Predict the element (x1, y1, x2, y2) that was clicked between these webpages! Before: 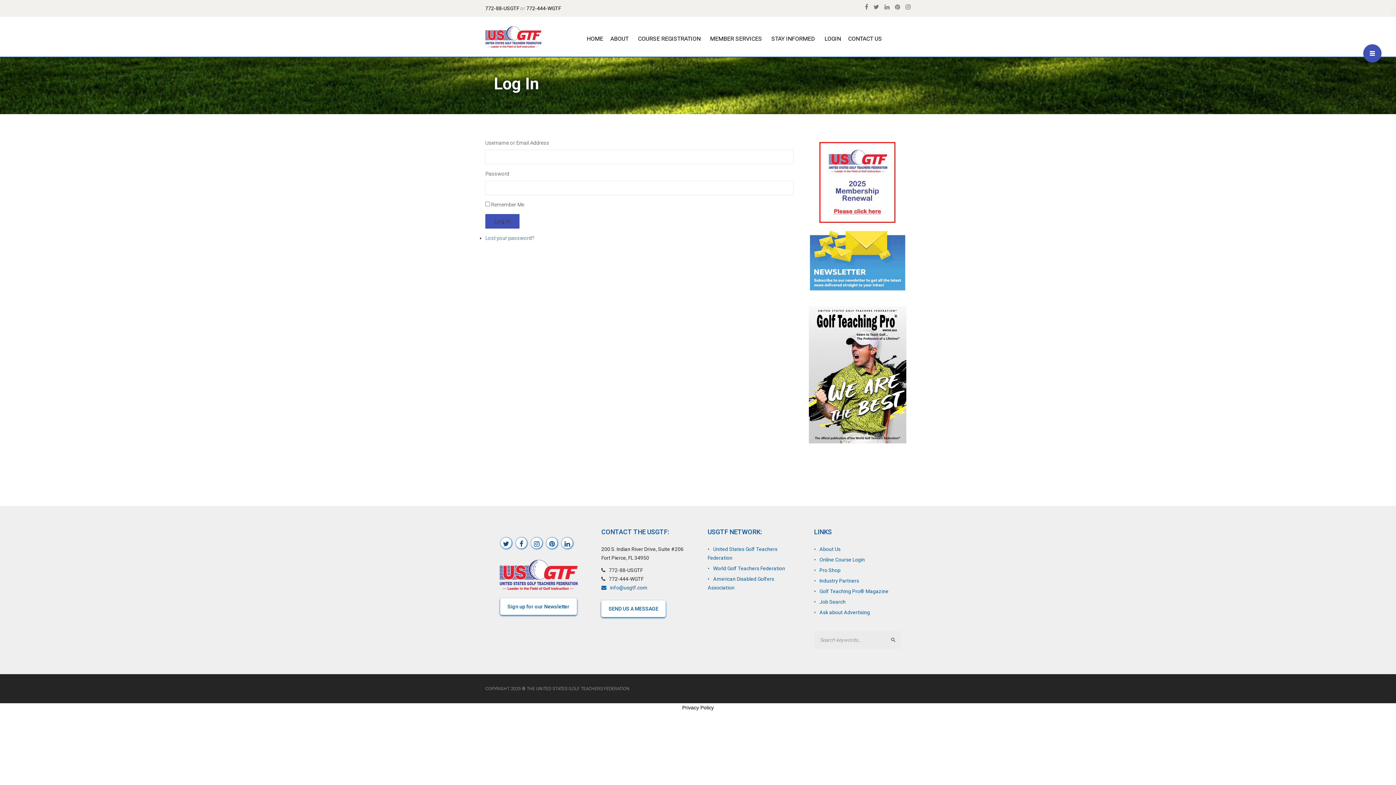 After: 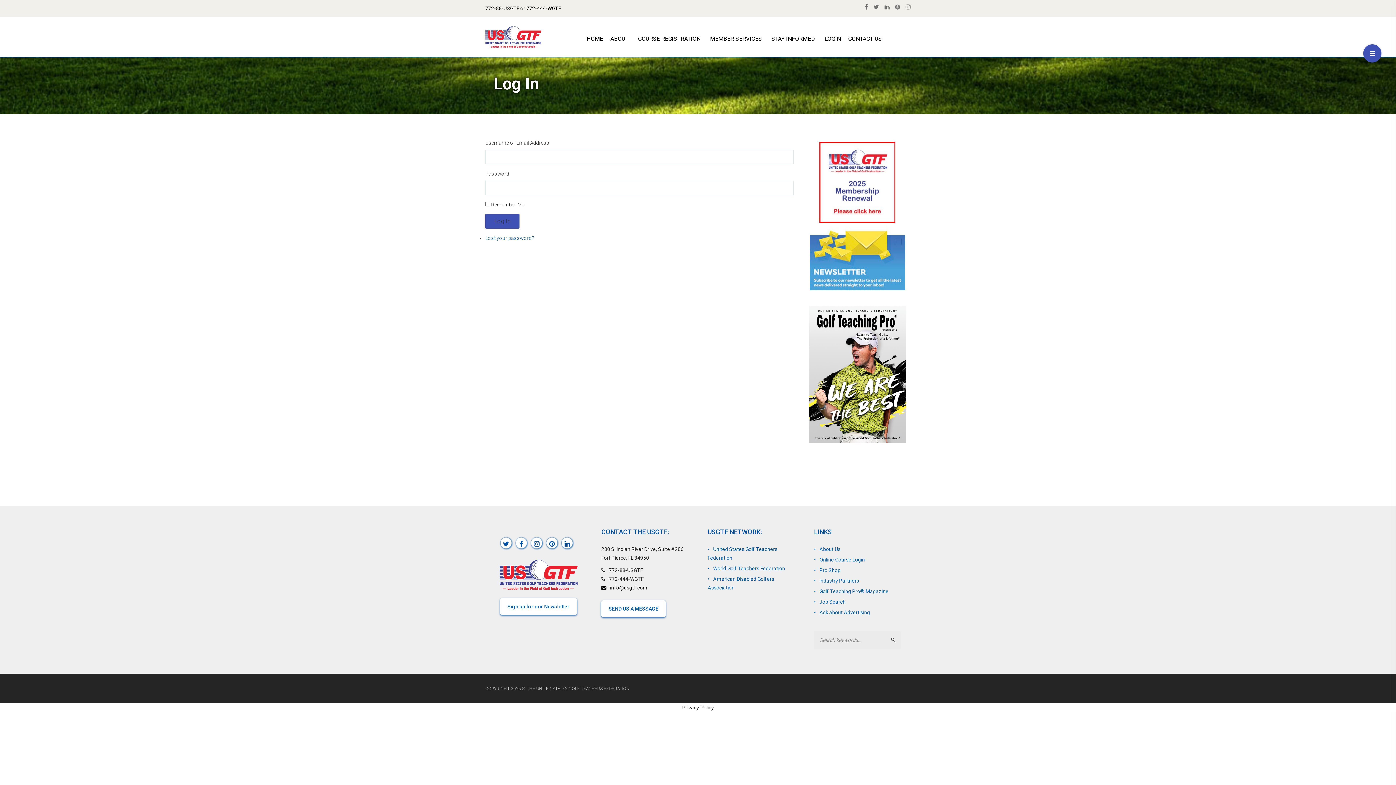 Action: label: info@usgtf.com bbox: (601, 585, 647, 591)